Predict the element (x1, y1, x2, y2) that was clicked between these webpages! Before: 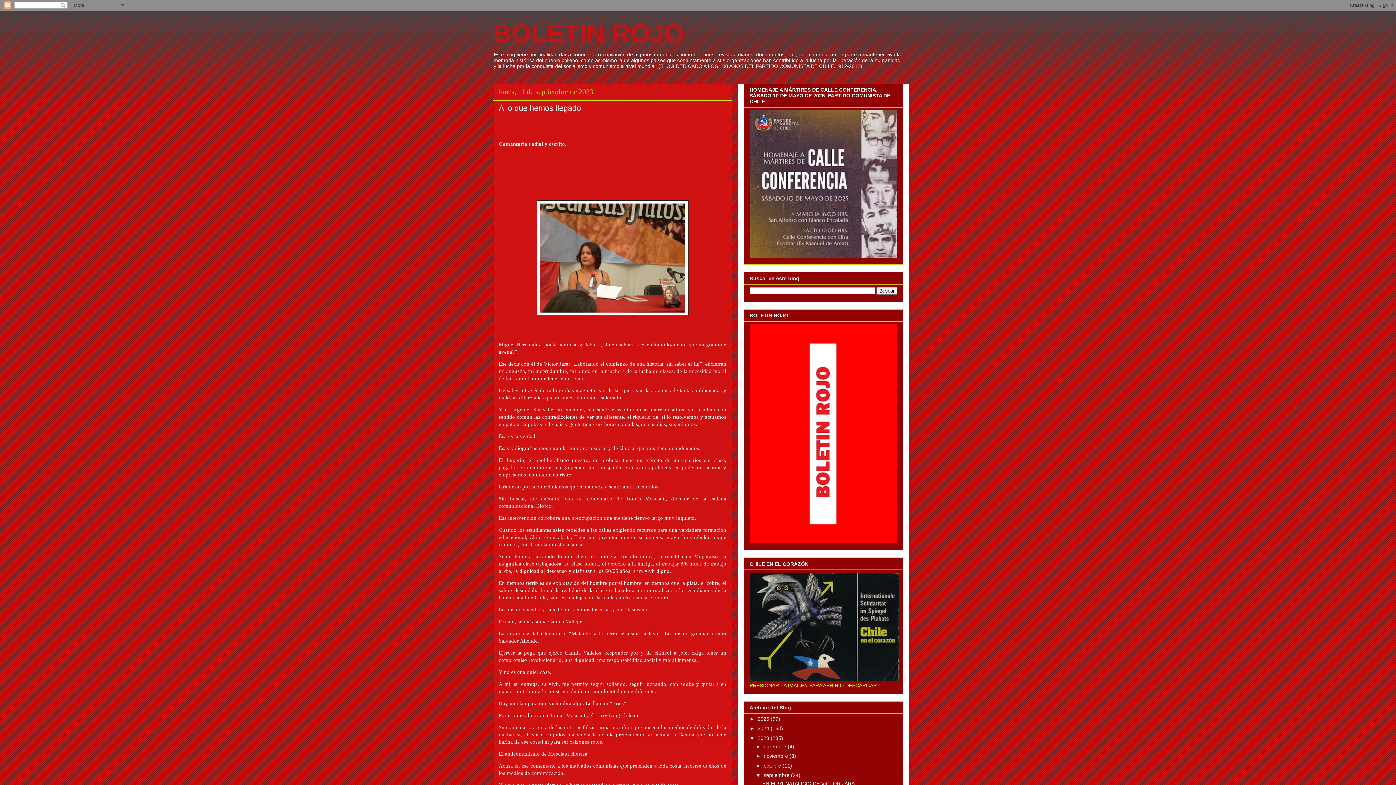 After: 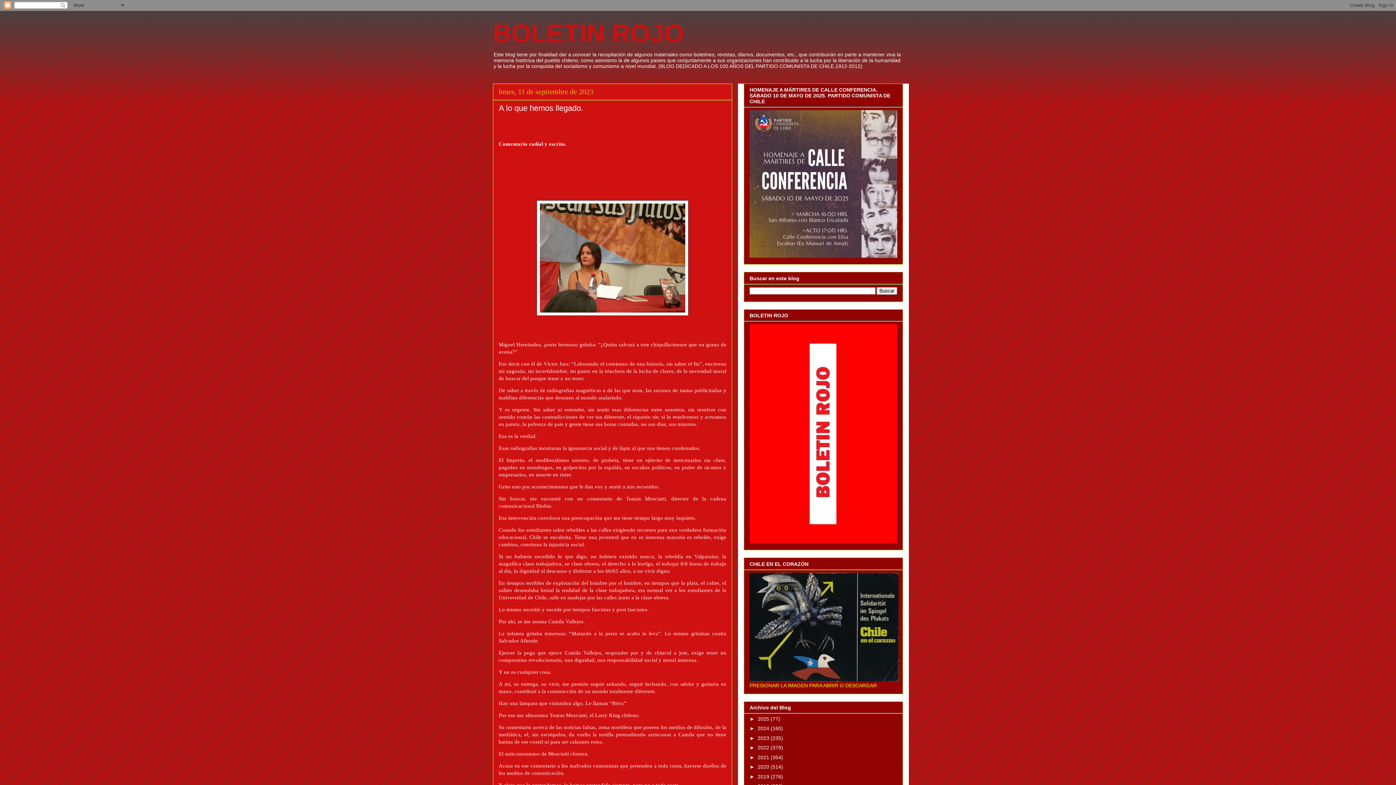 Action: bbox: (749, 735, 757, 741) label: ▼  